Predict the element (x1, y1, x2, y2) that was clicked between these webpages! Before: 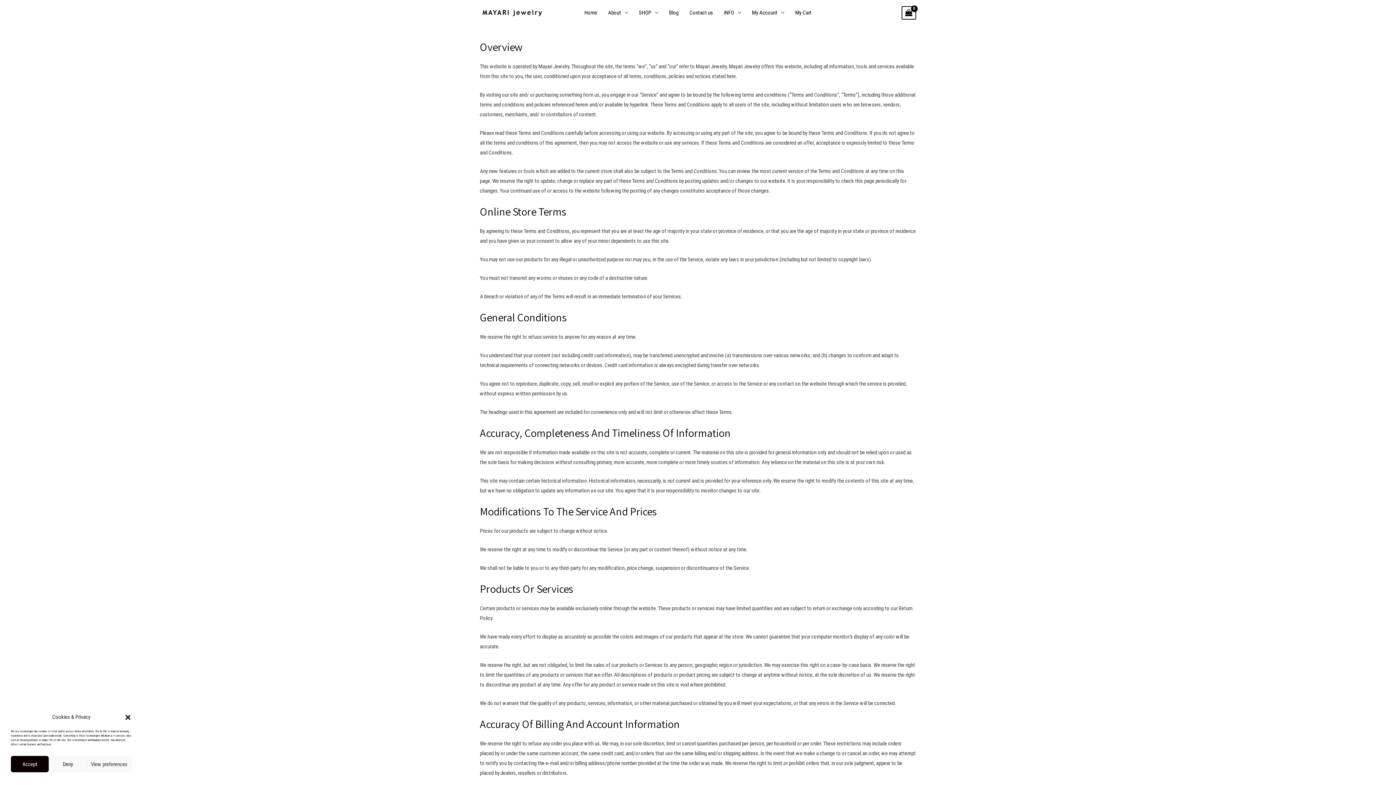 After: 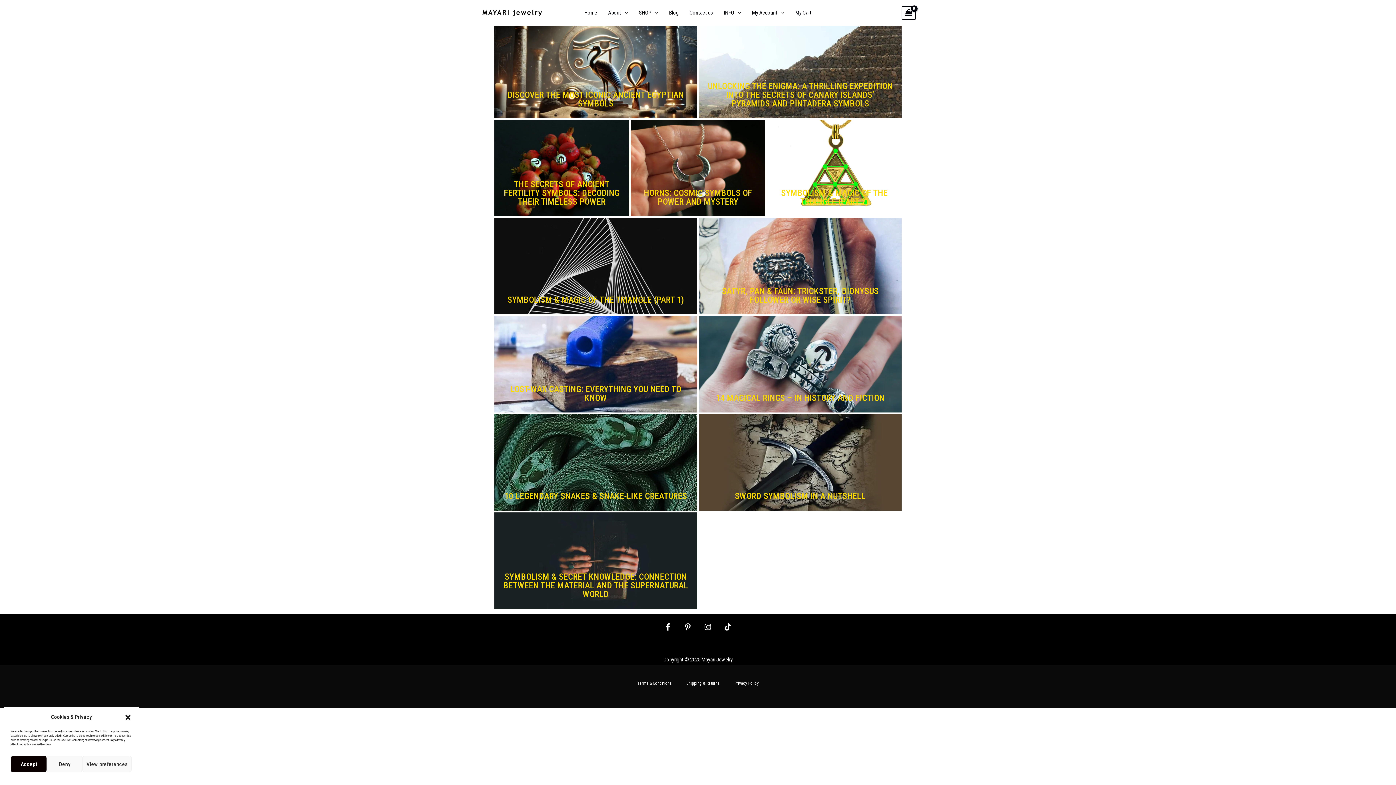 Action: label: Blog bbox: (663, 0, 684, 25)